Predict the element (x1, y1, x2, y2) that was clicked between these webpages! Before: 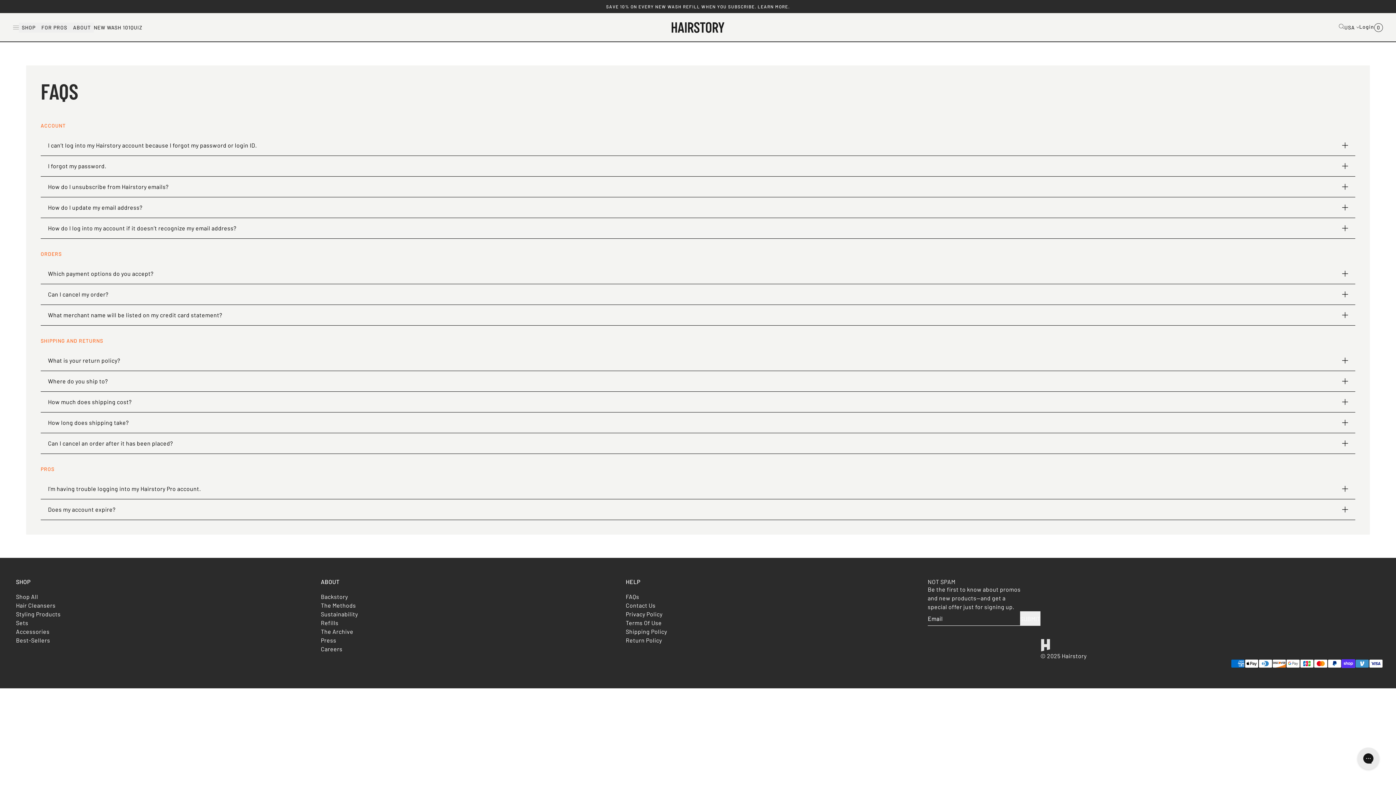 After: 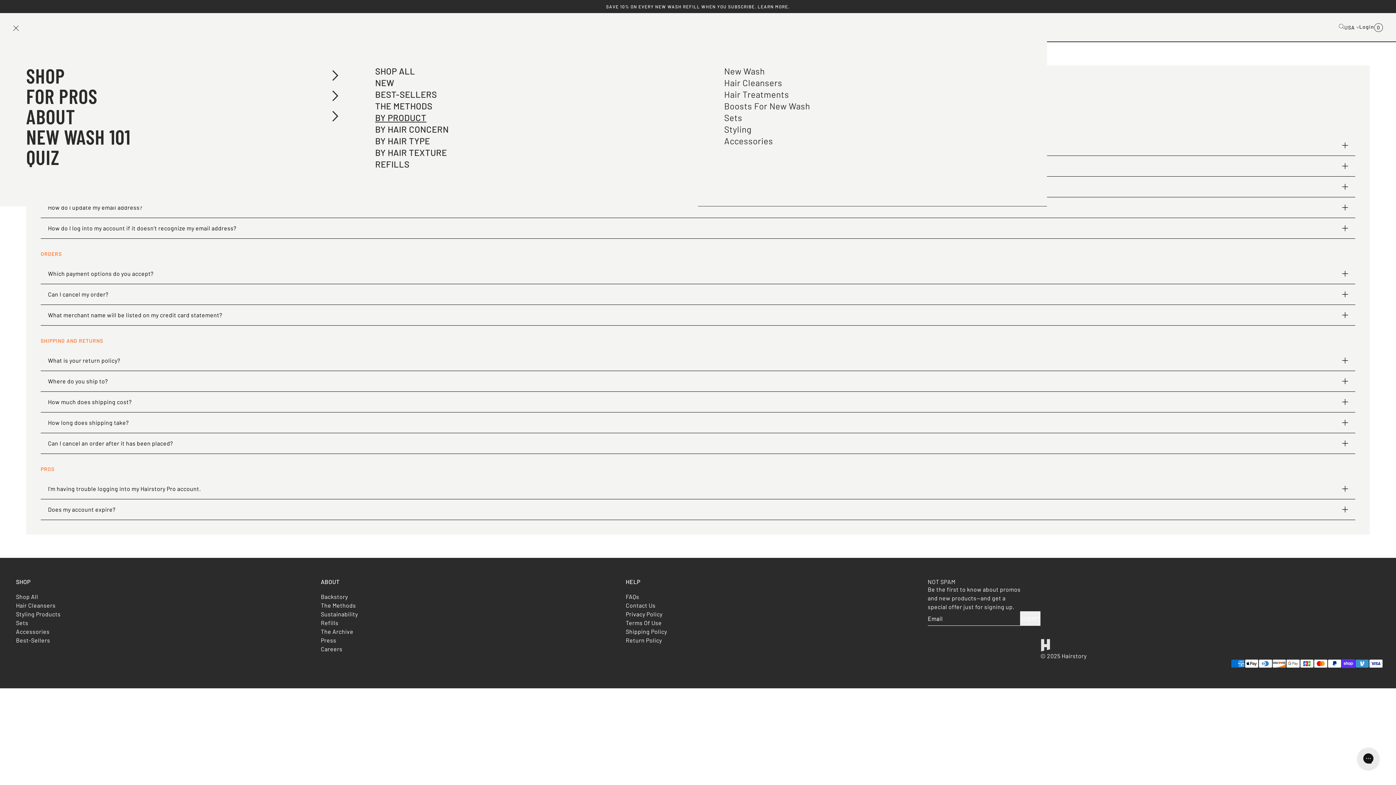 Action: label: SHOP bbox: (18, 22, 38, 32)